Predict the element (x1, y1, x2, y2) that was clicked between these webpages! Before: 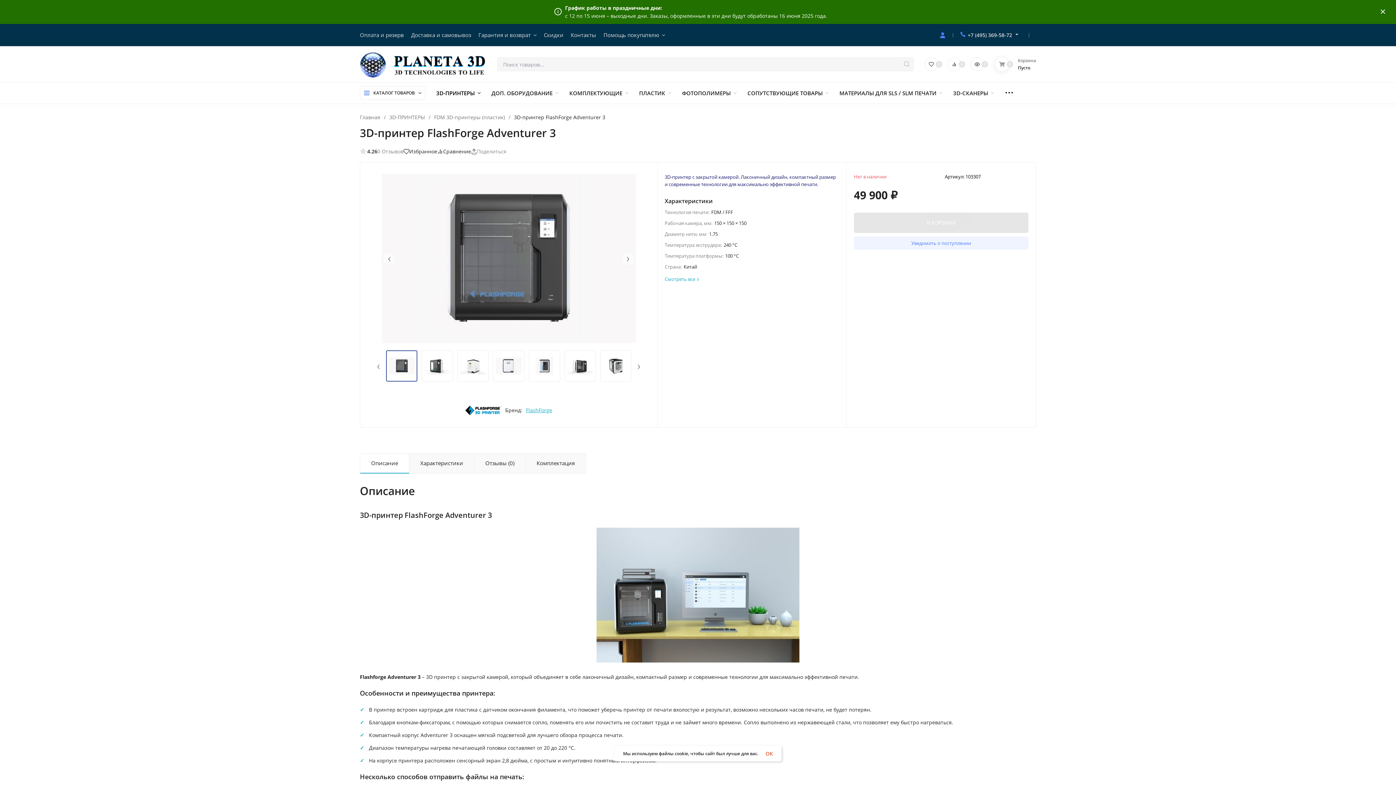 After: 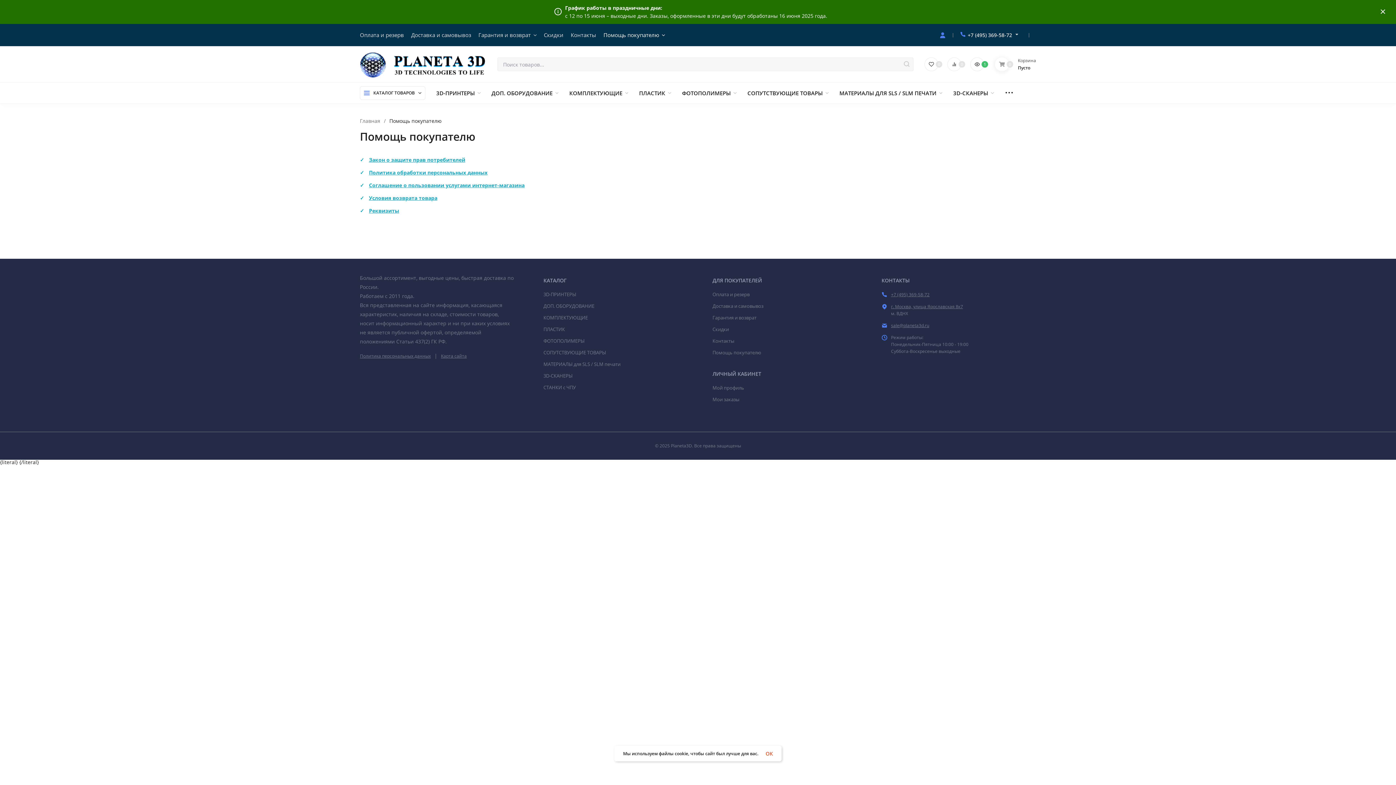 Action: bbox: (603, 32, 665, 37) label: Помощь покупателю